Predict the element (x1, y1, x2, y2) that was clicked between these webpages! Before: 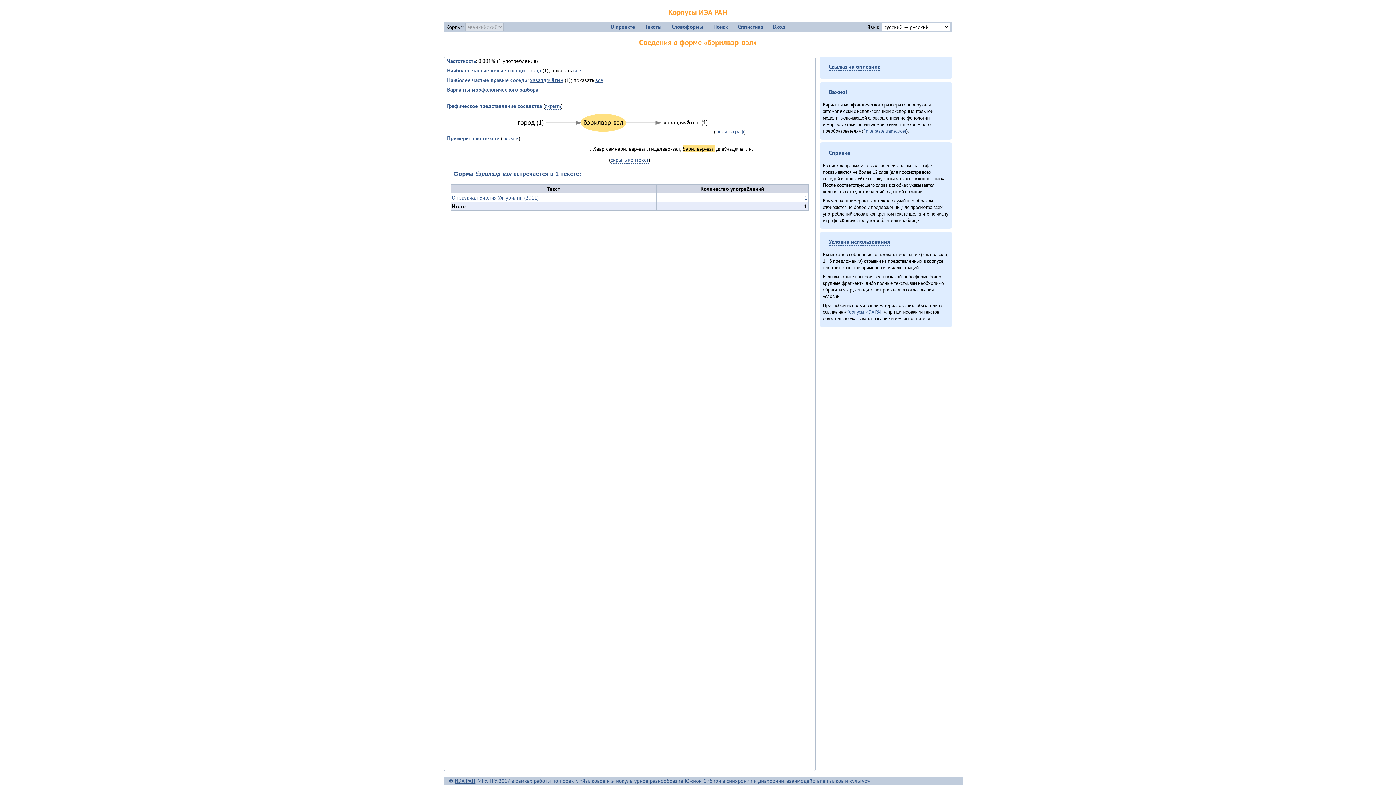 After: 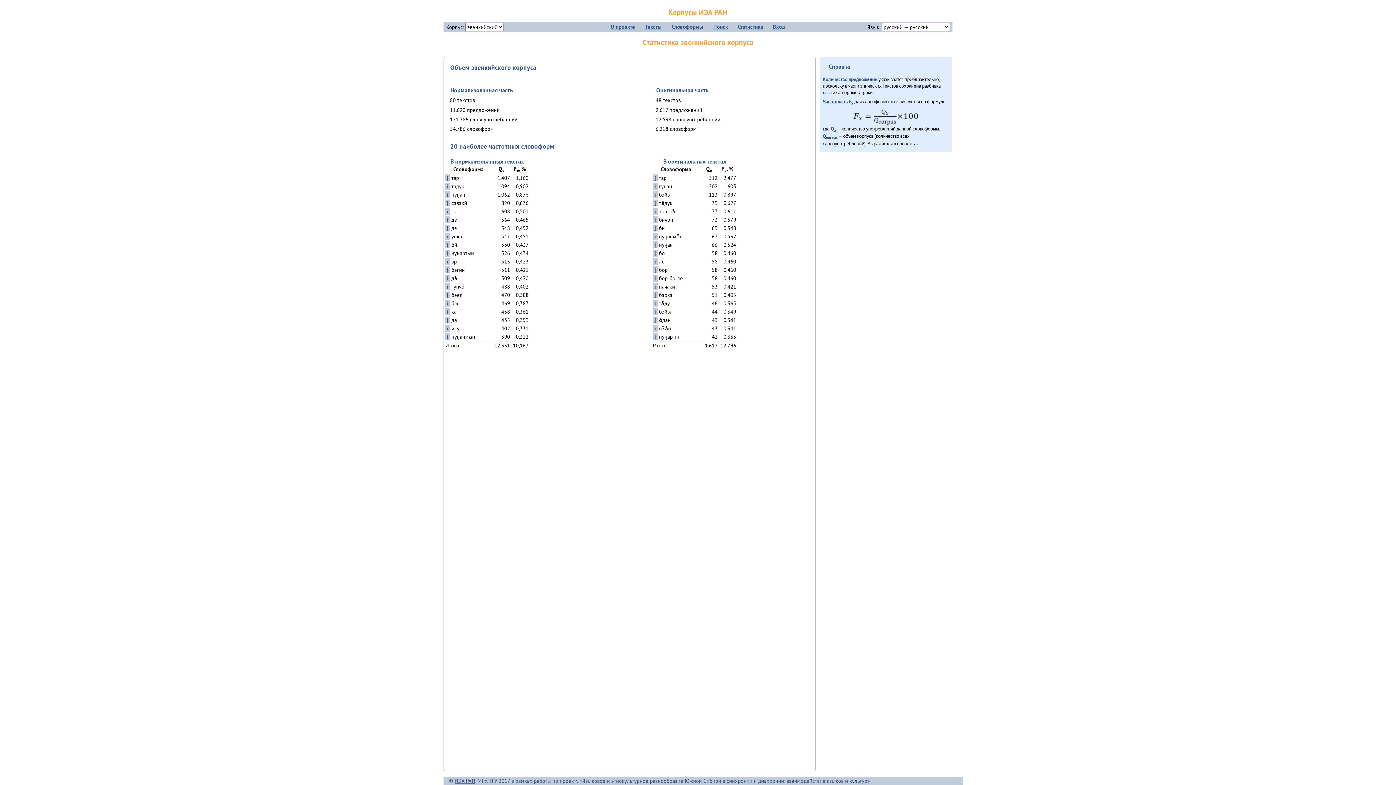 Action: label: Статистика bbox: (735, 22, 765, 31)